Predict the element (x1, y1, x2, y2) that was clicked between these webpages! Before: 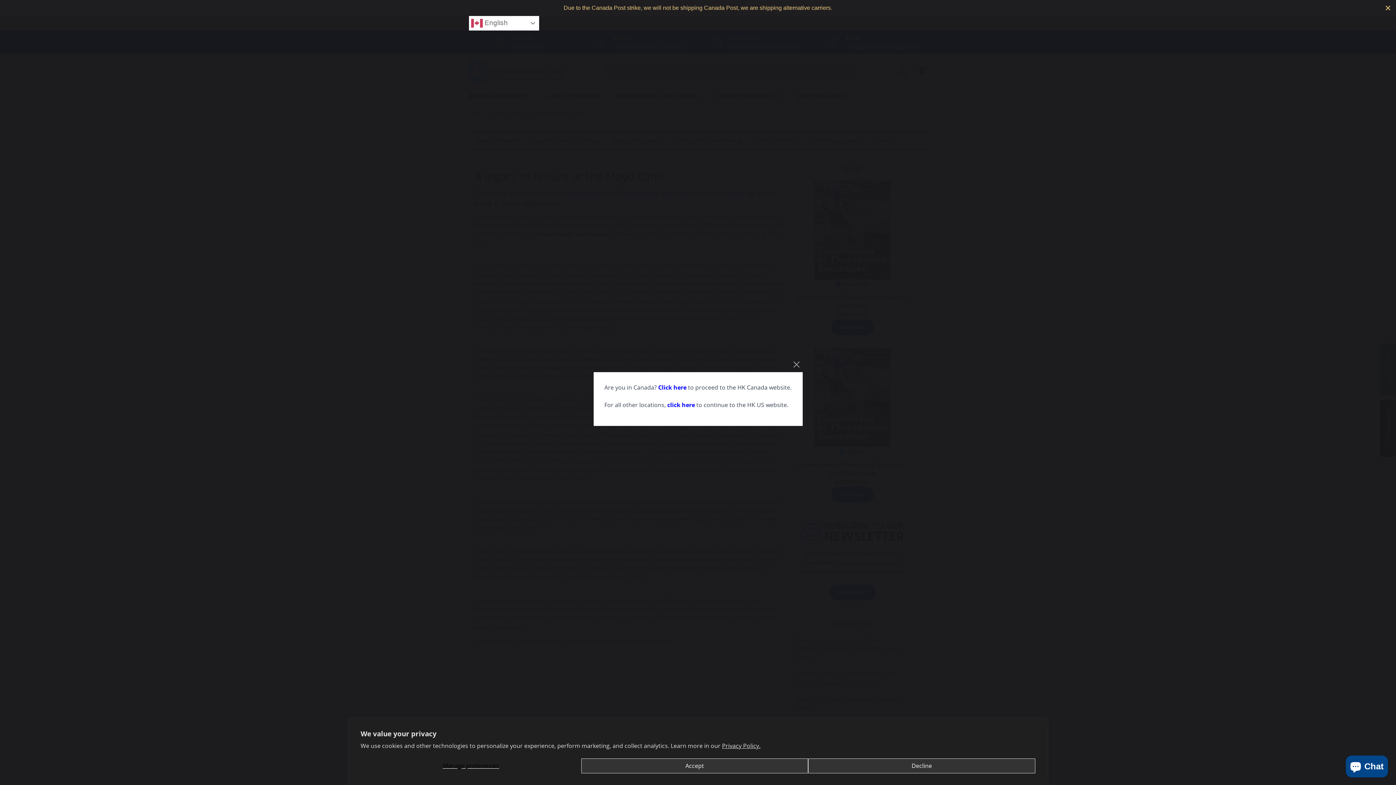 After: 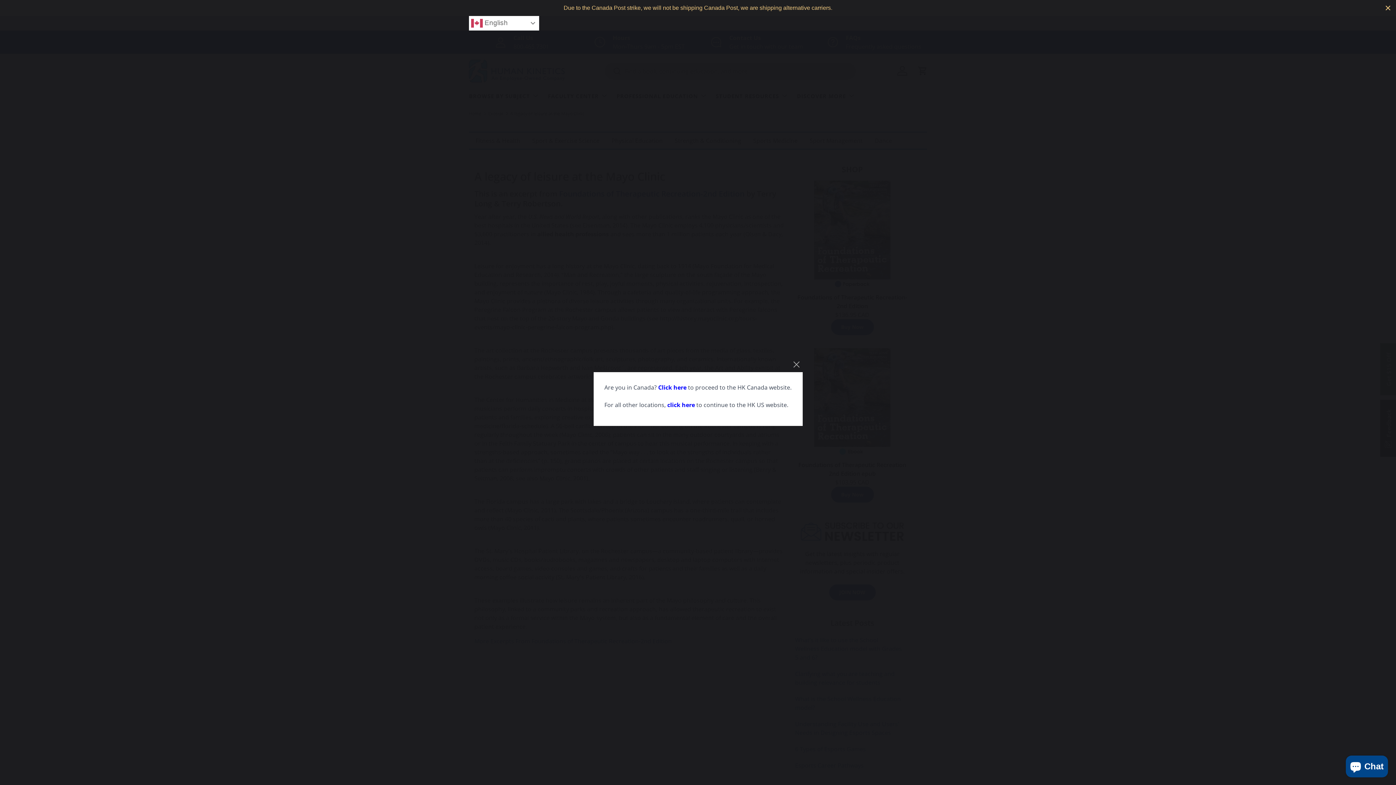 Action: label: Decline bbox: (808, 758, 1035, 773)